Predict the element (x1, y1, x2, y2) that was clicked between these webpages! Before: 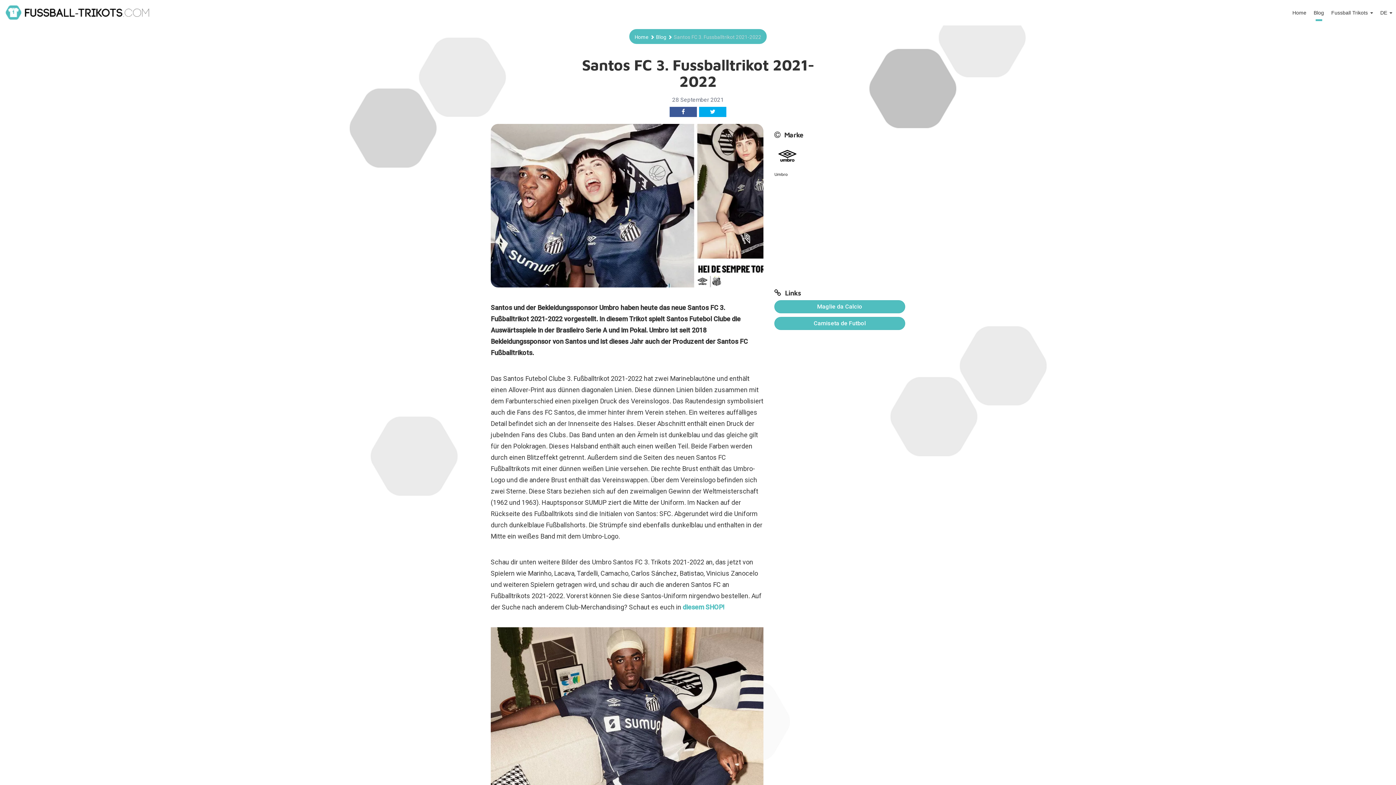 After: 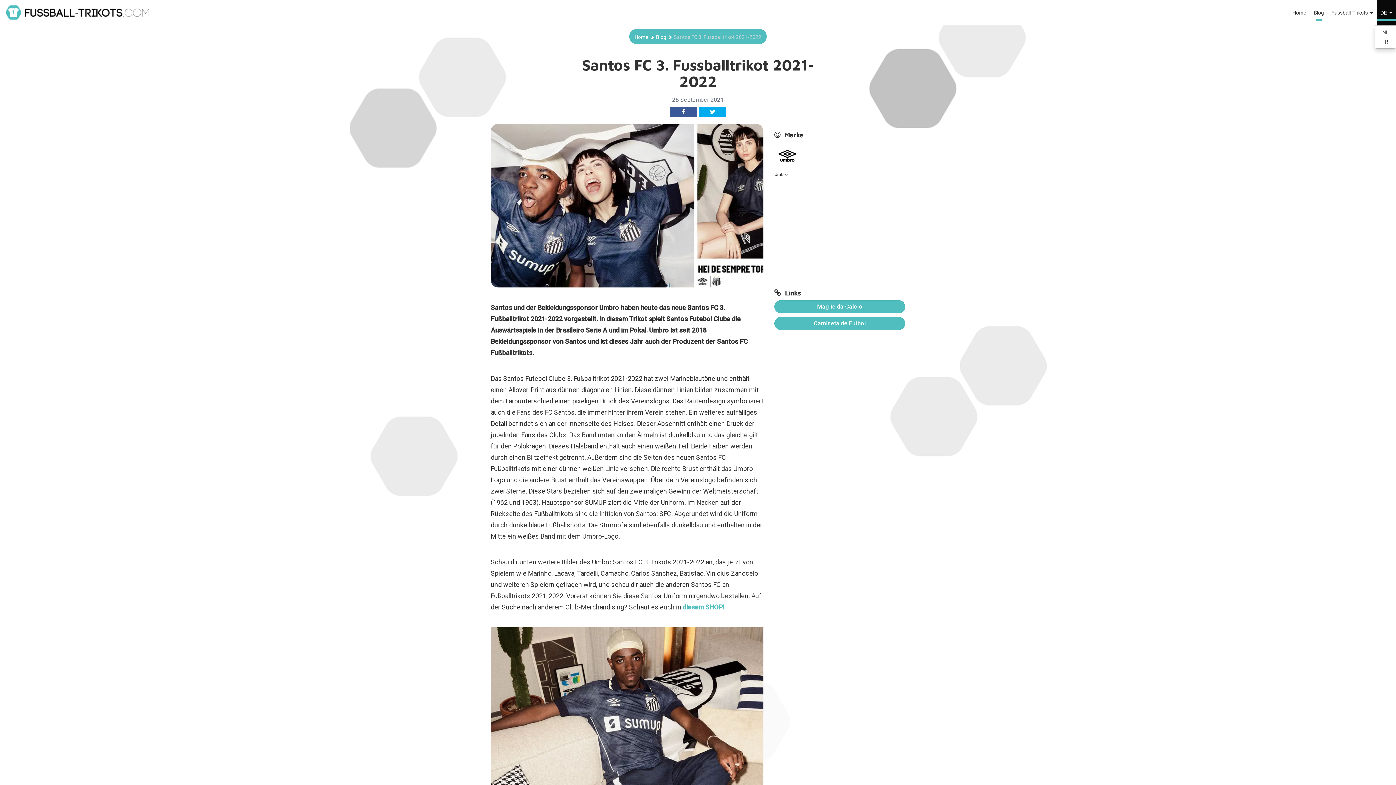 Action: bbox: (1376, 0, 1396, 25) label: DE 